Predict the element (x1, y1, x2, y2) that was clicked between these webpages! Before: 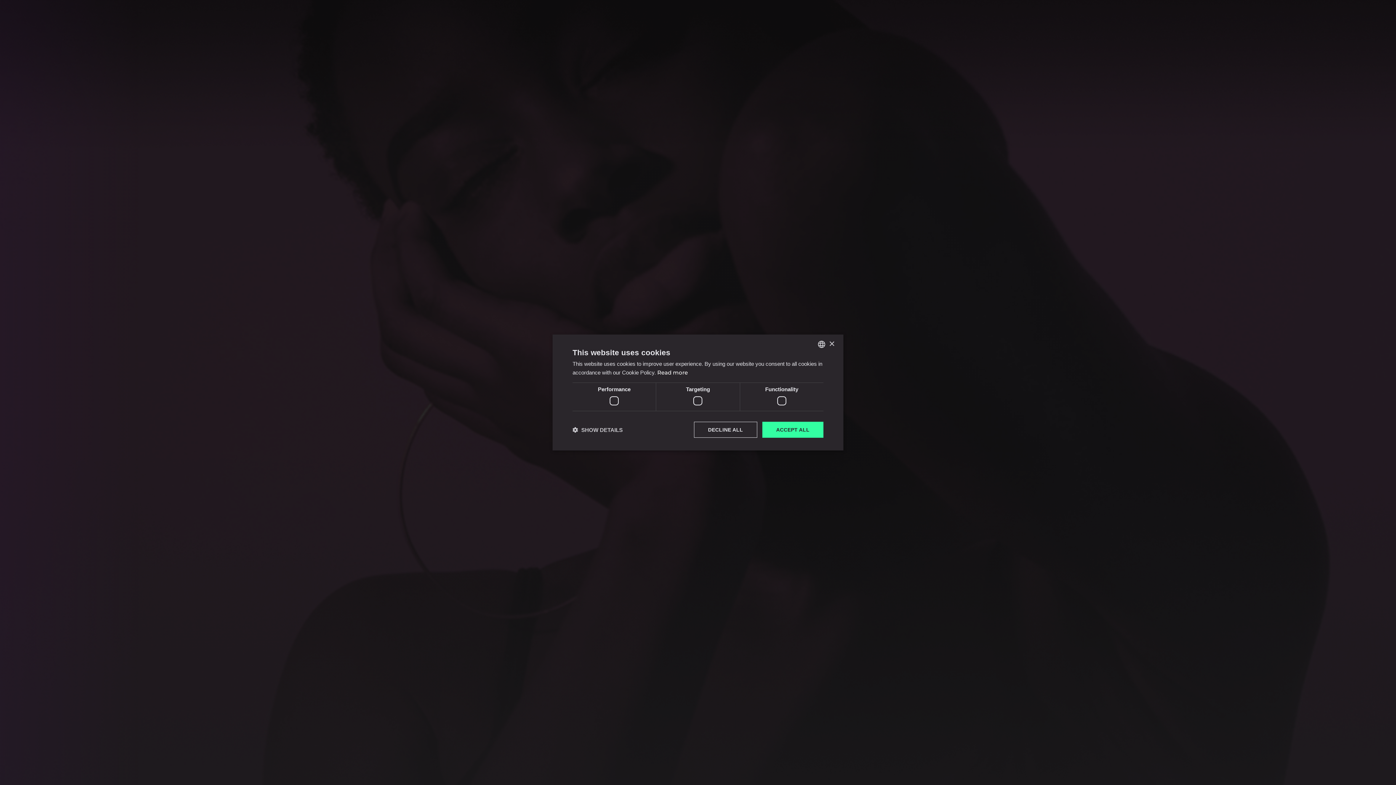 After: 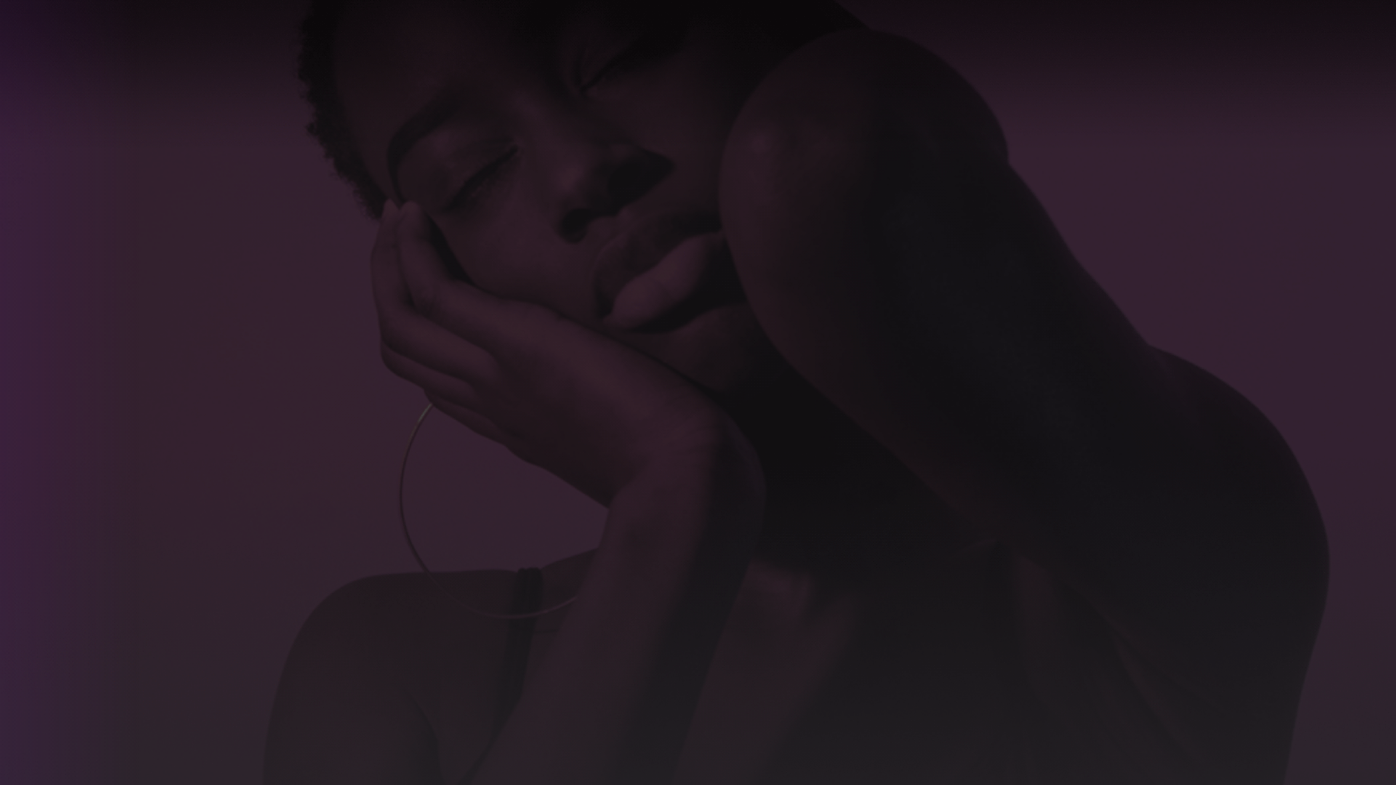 Action: bbox: (694, 422, 757, 438) label: DECLINE ALL